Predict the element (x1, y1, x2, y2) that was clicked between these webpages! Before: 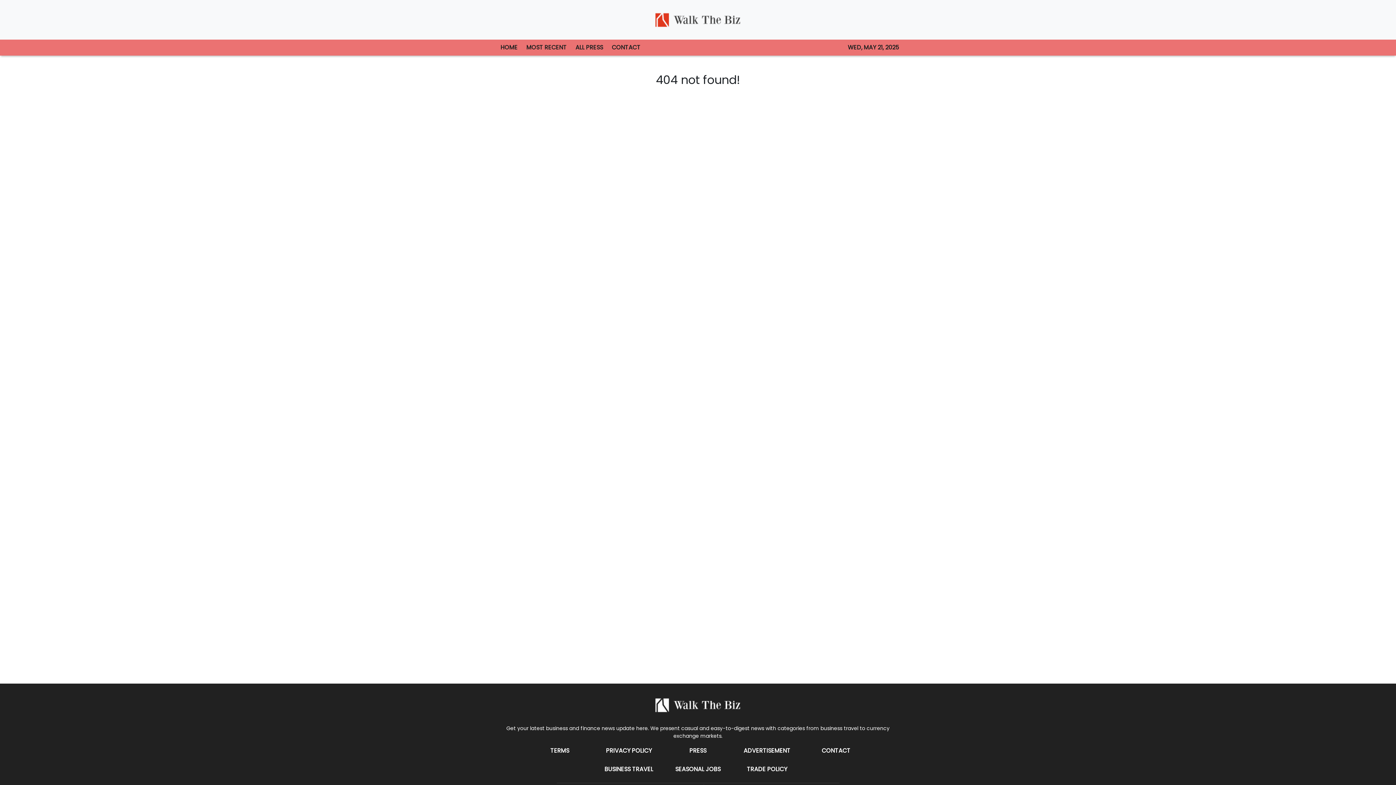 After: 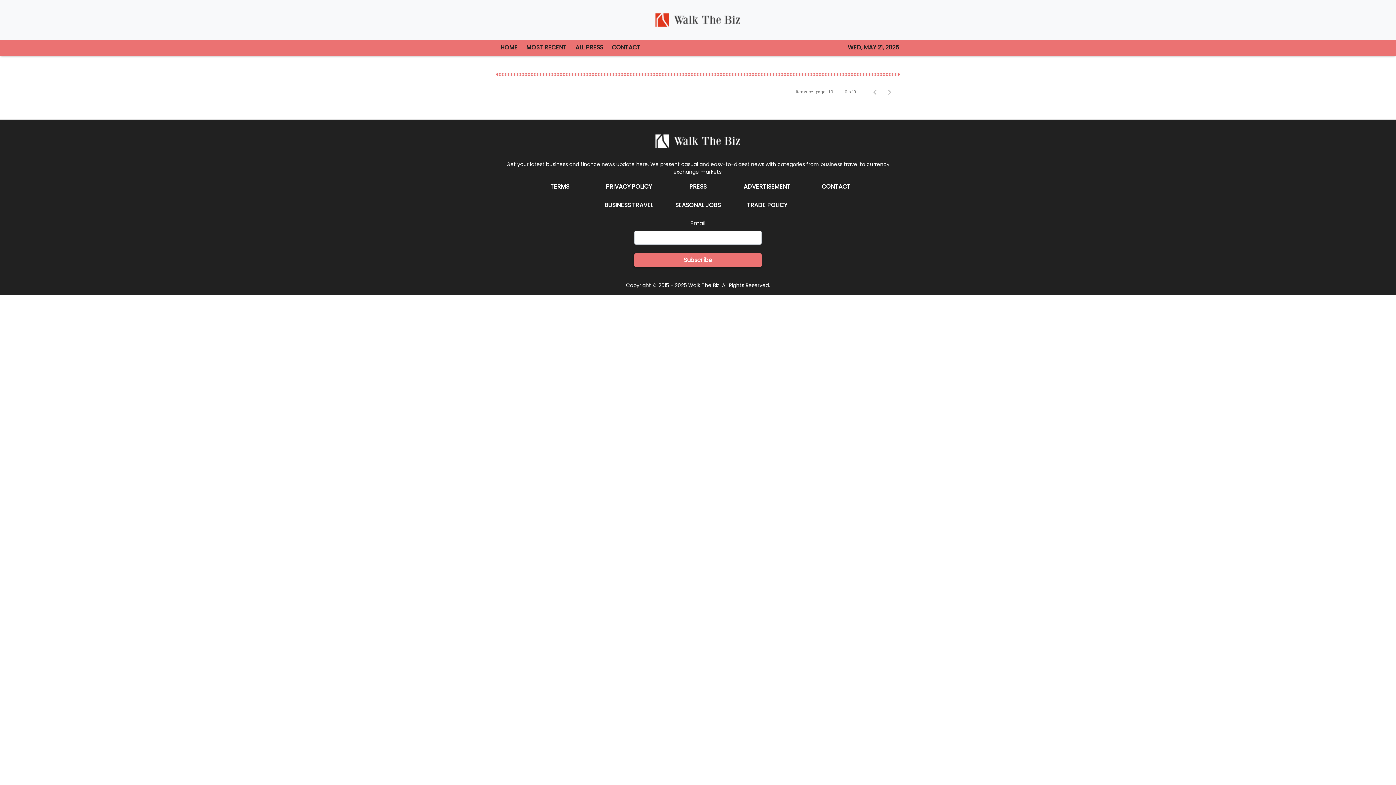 Action: bbox: (604, 765, 653, 773) label: BUSINESS TRAVEL